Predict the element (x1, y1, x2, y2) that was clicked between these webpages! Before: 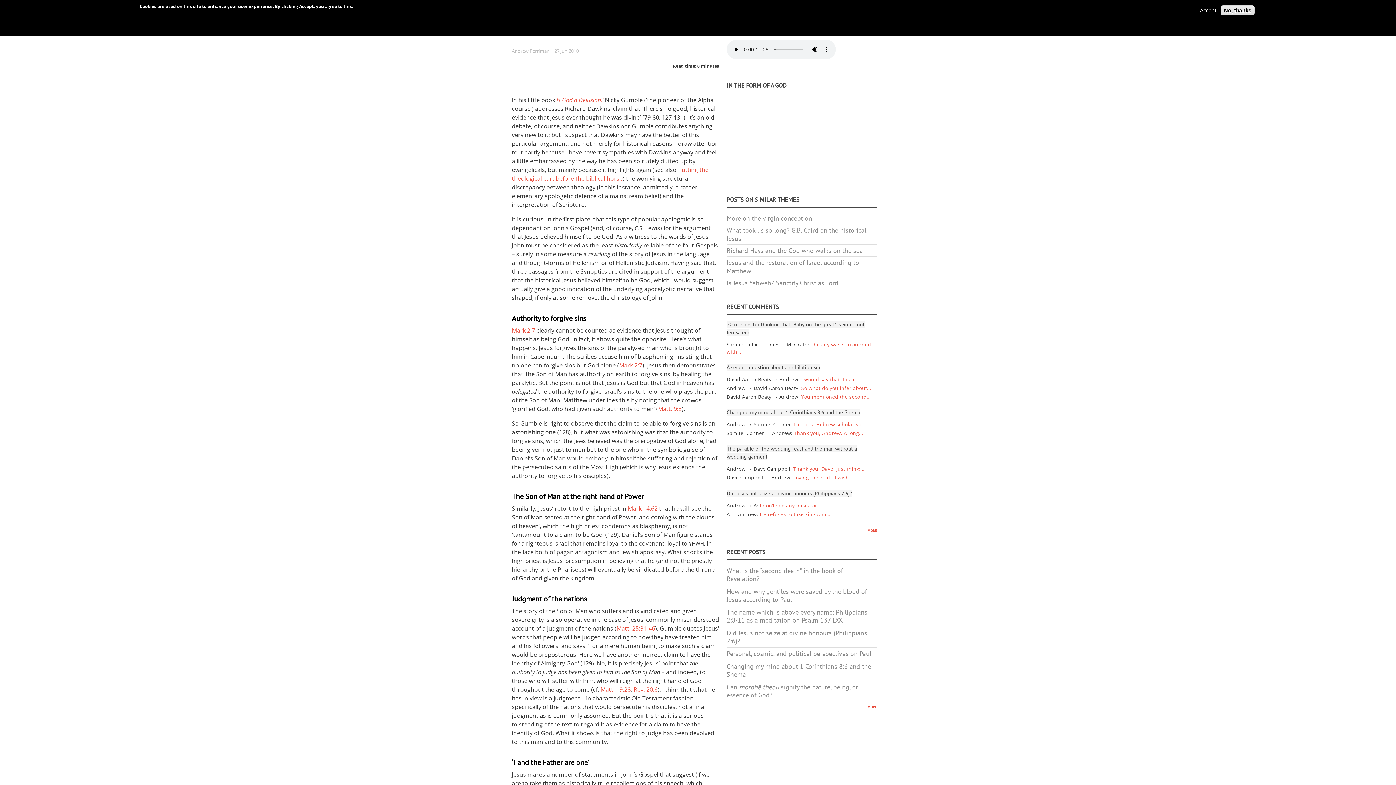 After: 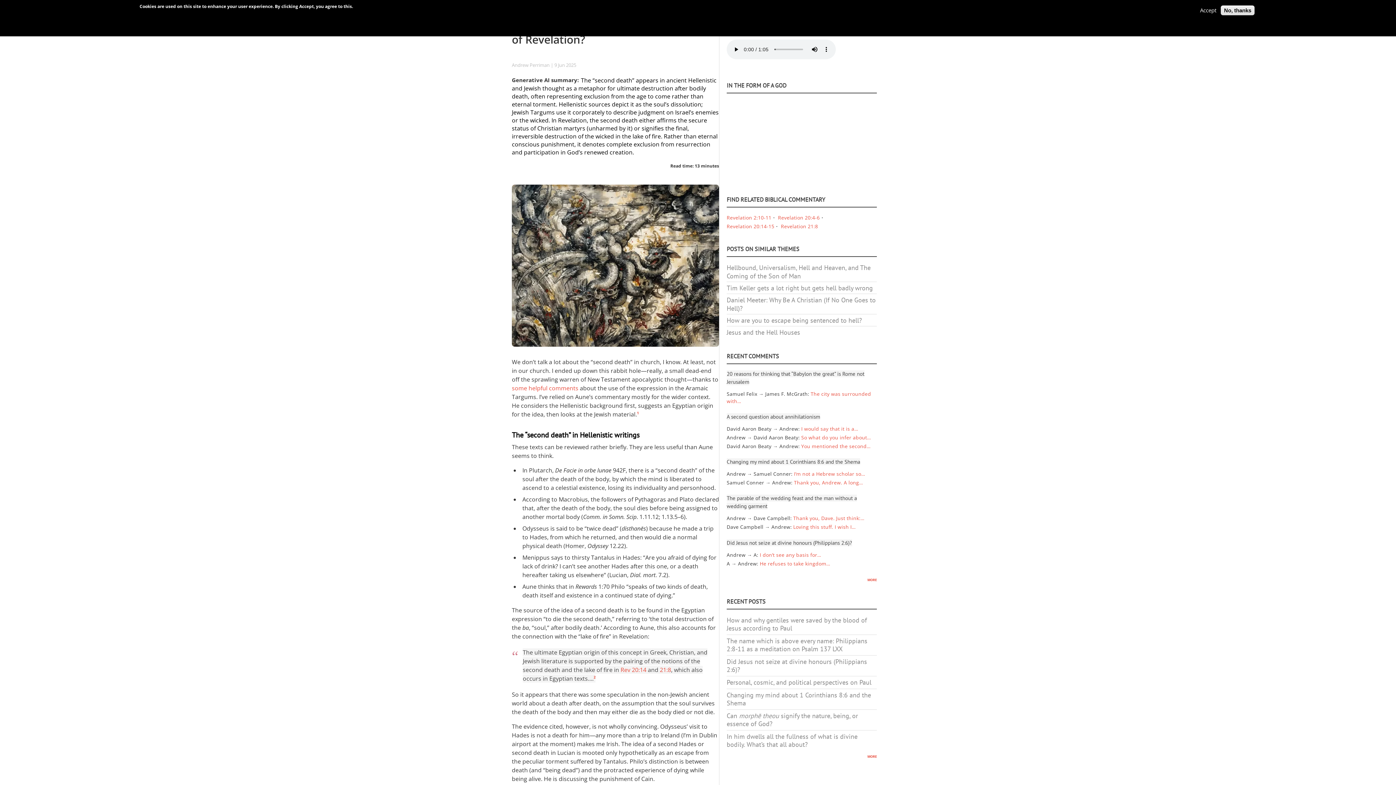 Action: label: What is the “second death” in the book of Revelation? bbox: (726, 566, 843, 583)